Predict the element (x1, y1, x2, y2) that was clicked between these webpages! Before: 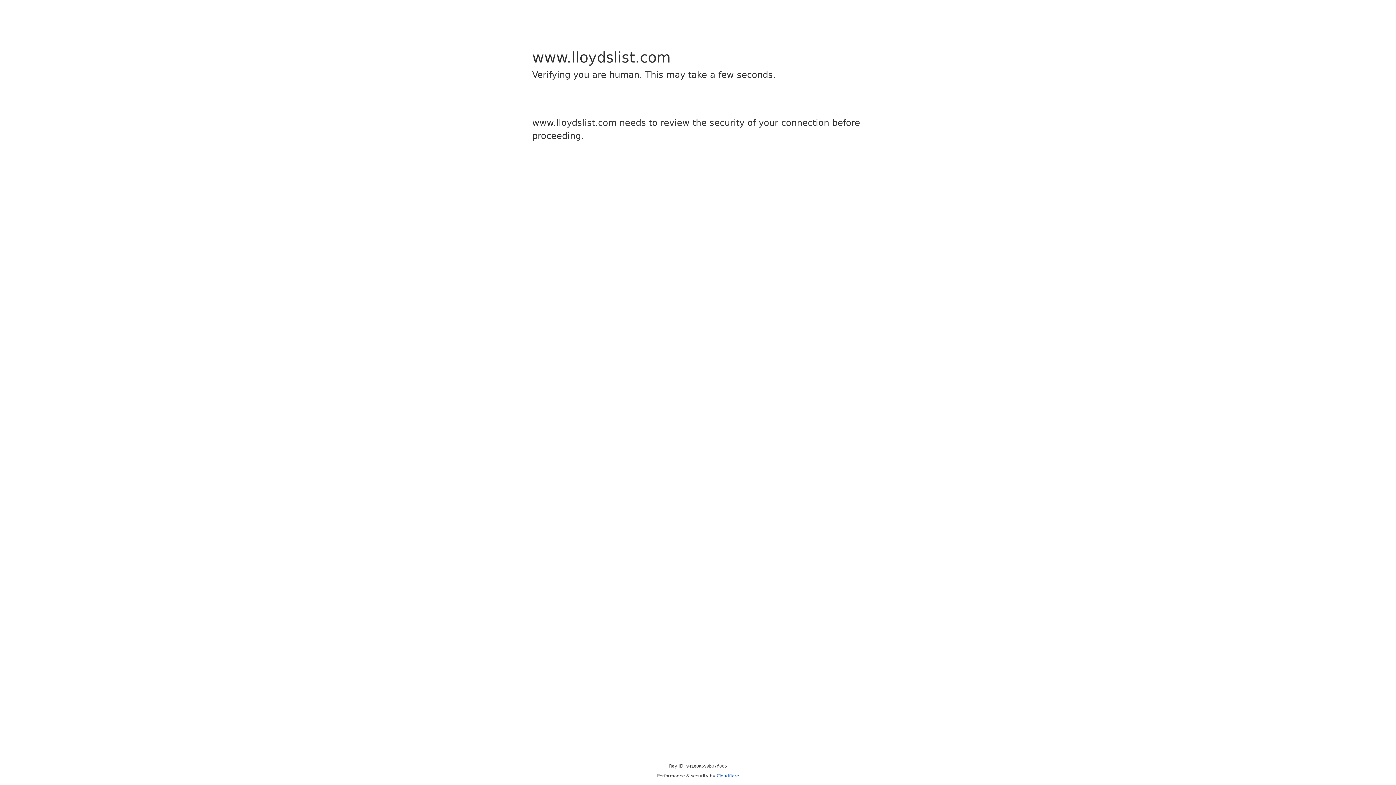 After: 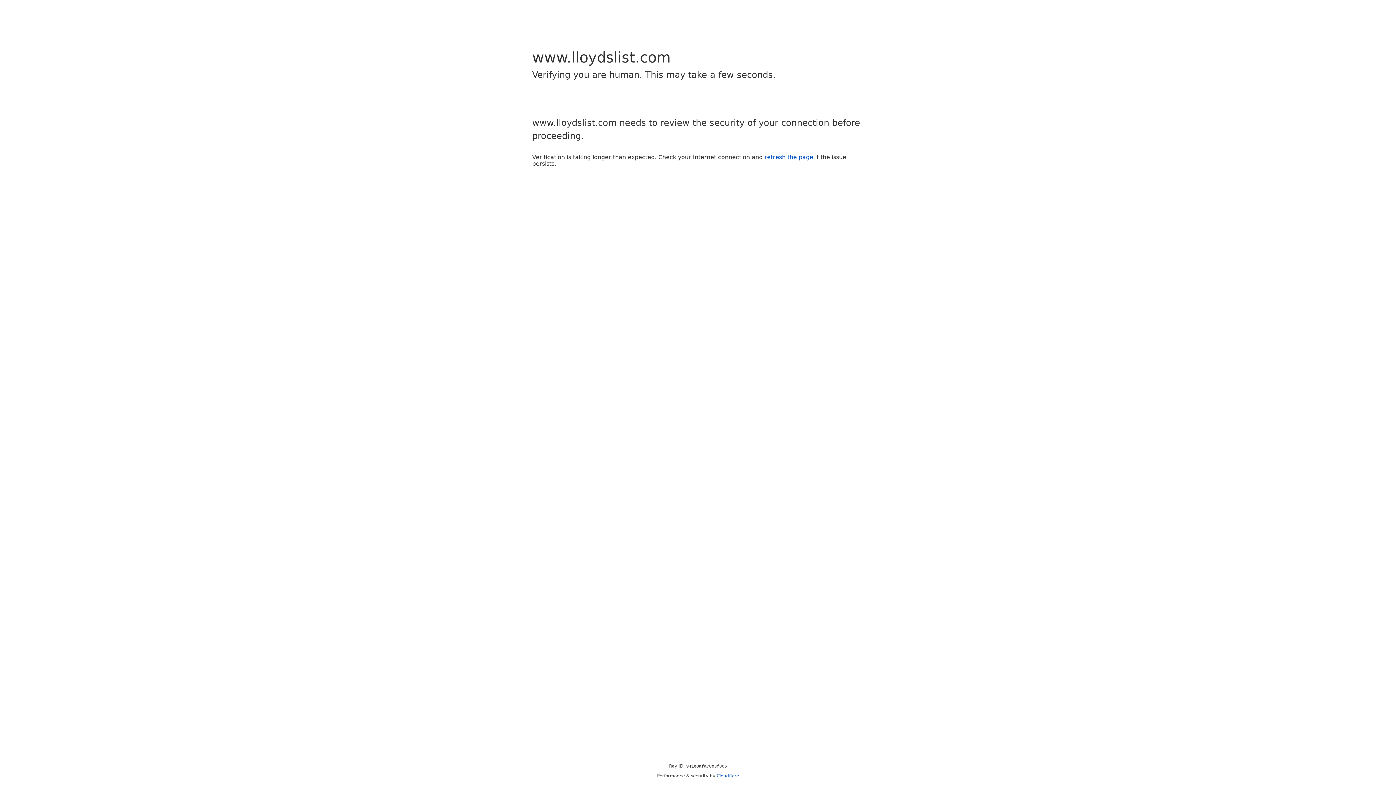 Action: label: Cloudflare bbox: (716, 773, 739, 778)